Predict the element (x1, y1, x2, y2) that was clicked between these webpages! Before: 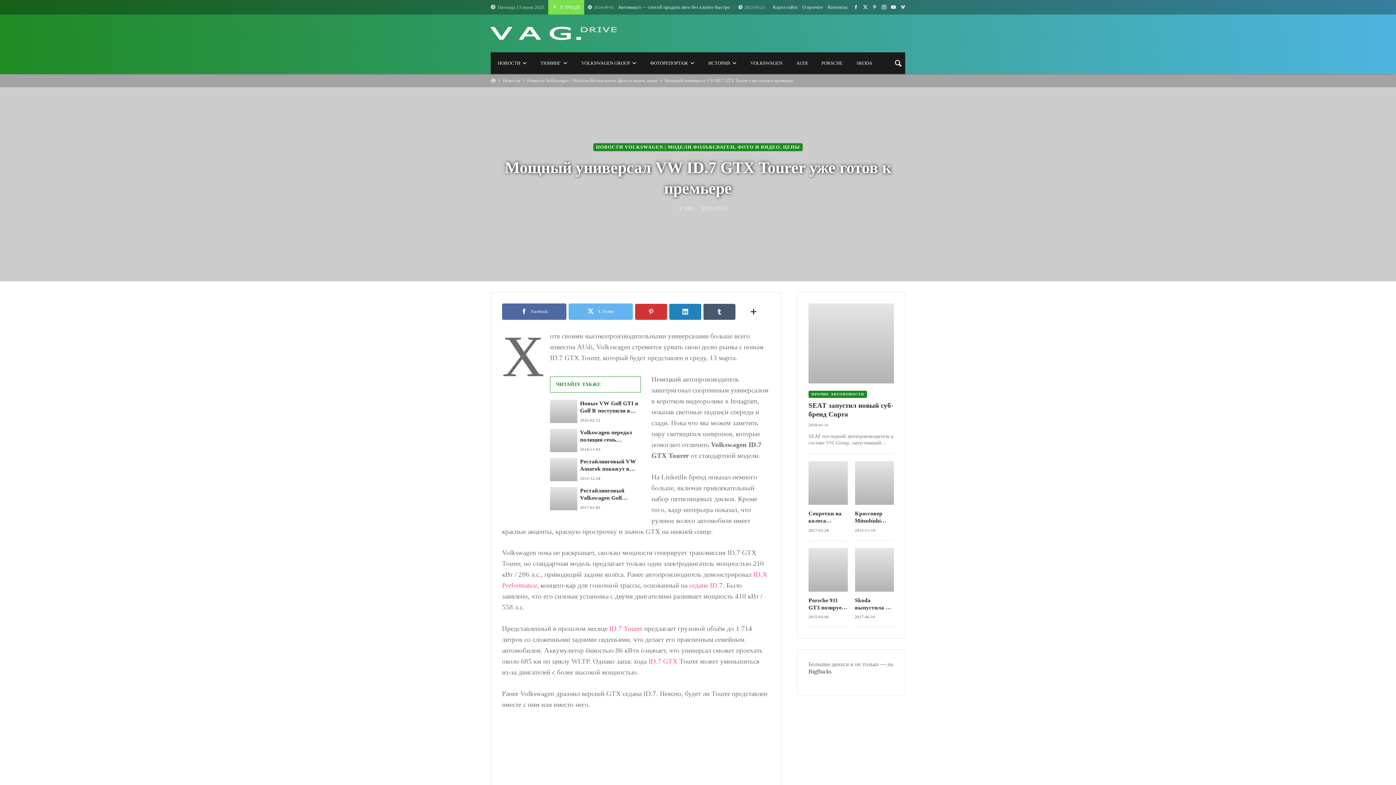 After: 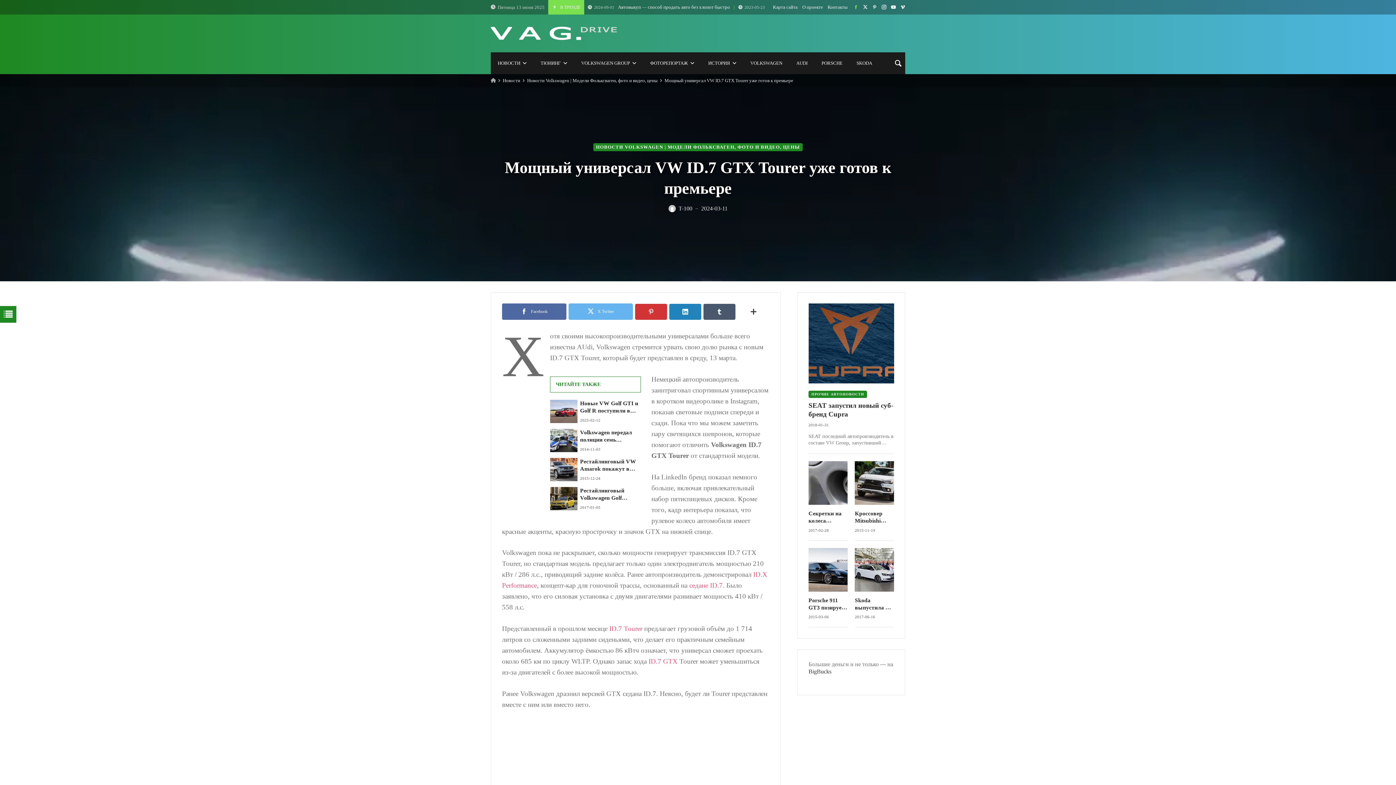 Action: bbox: (853, 4, 858, 9)